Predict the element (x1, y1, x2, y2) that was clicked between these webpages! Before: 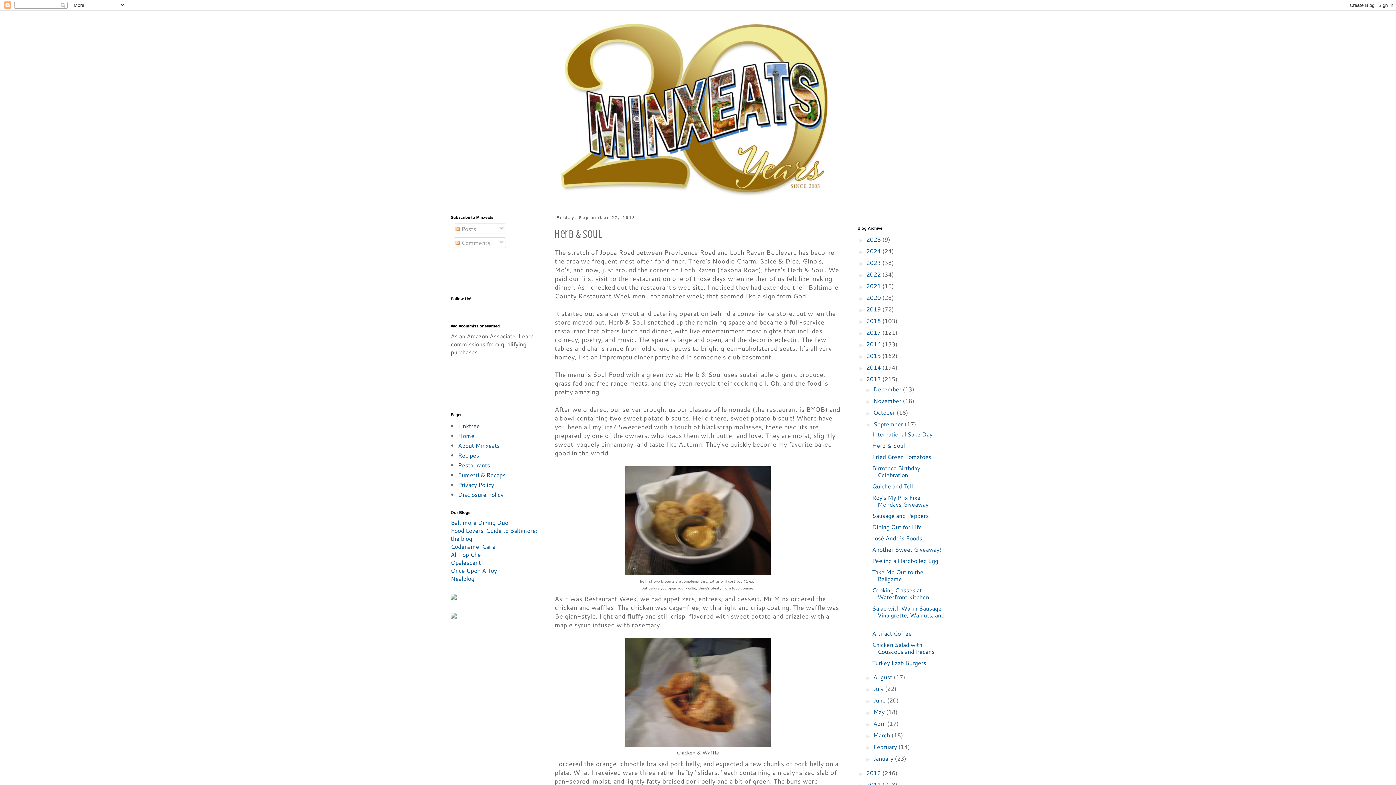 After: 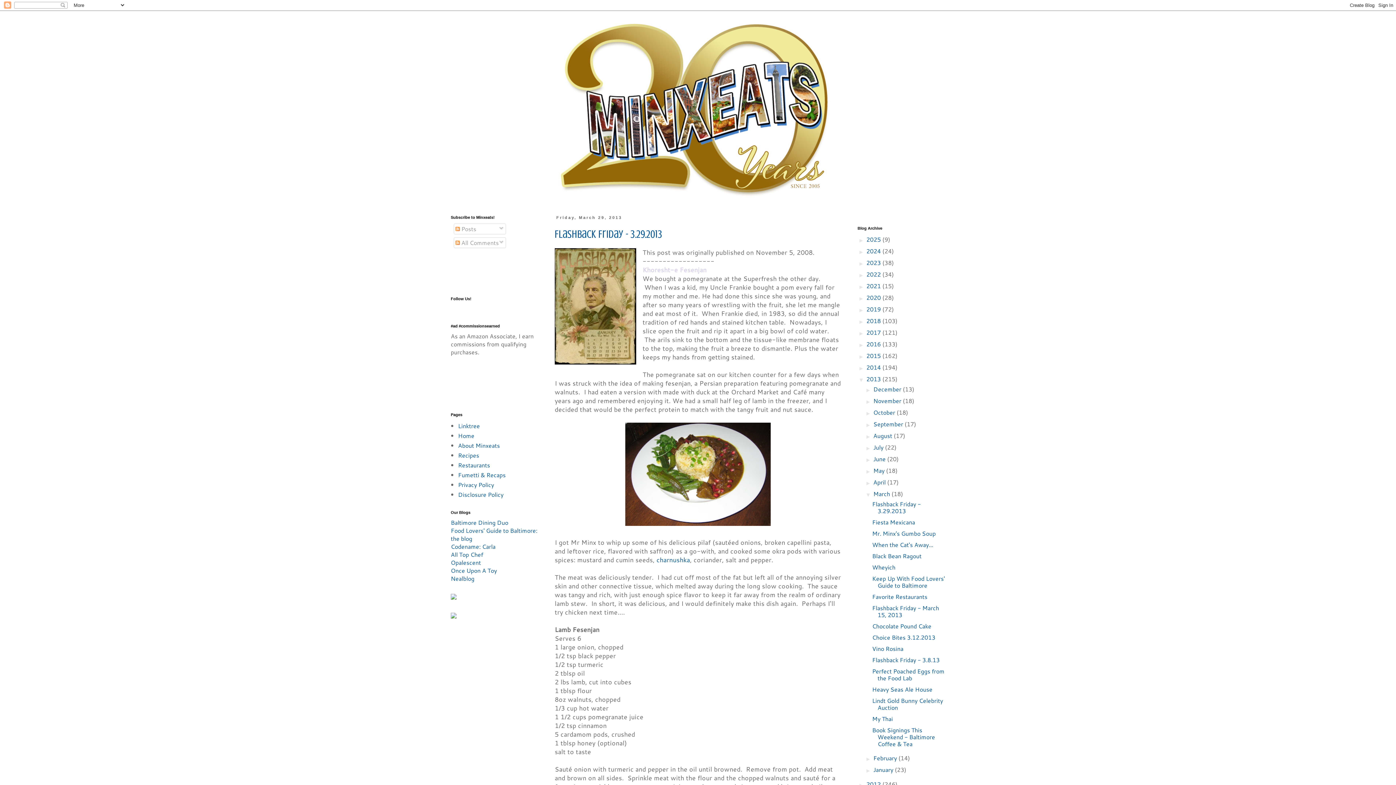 Action: bbox: (873, 731, 891, 739) label: March 